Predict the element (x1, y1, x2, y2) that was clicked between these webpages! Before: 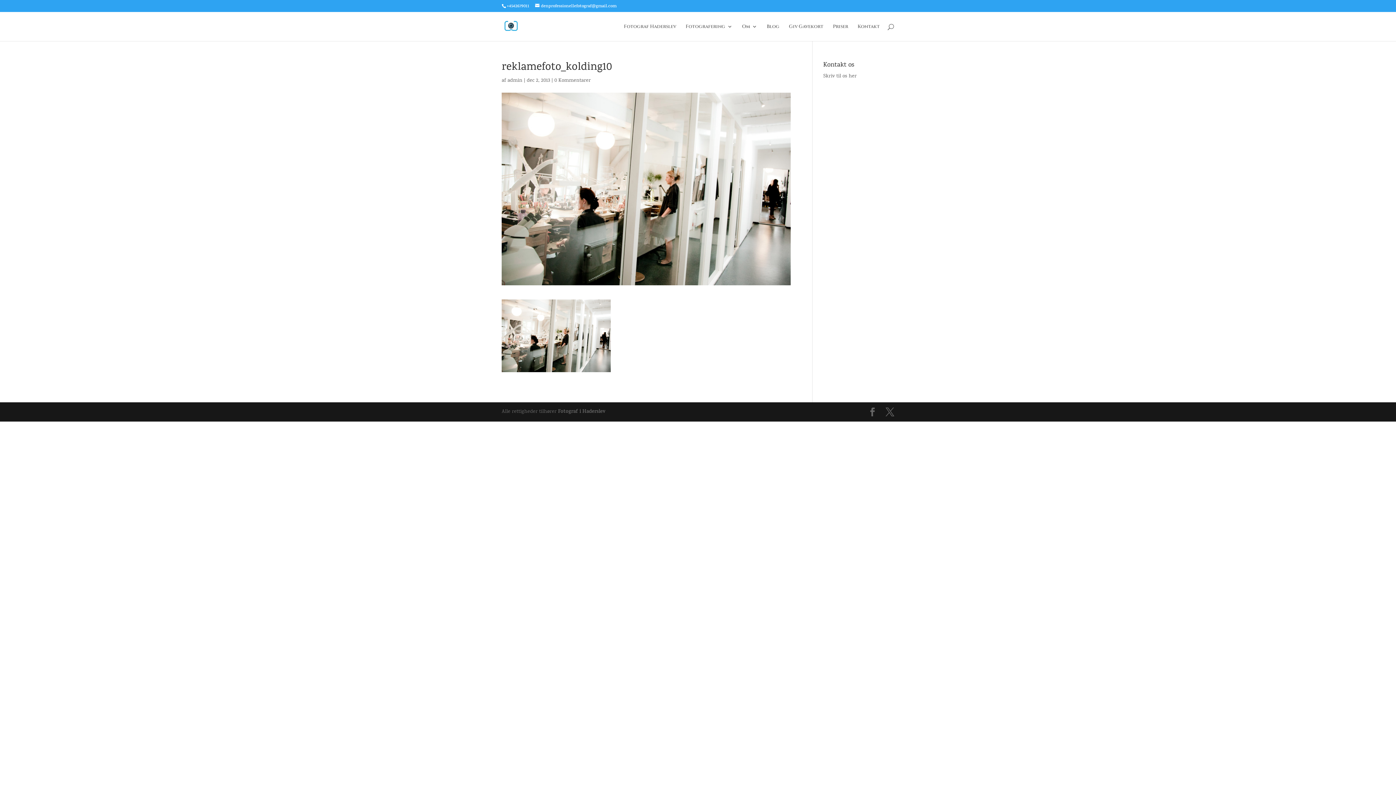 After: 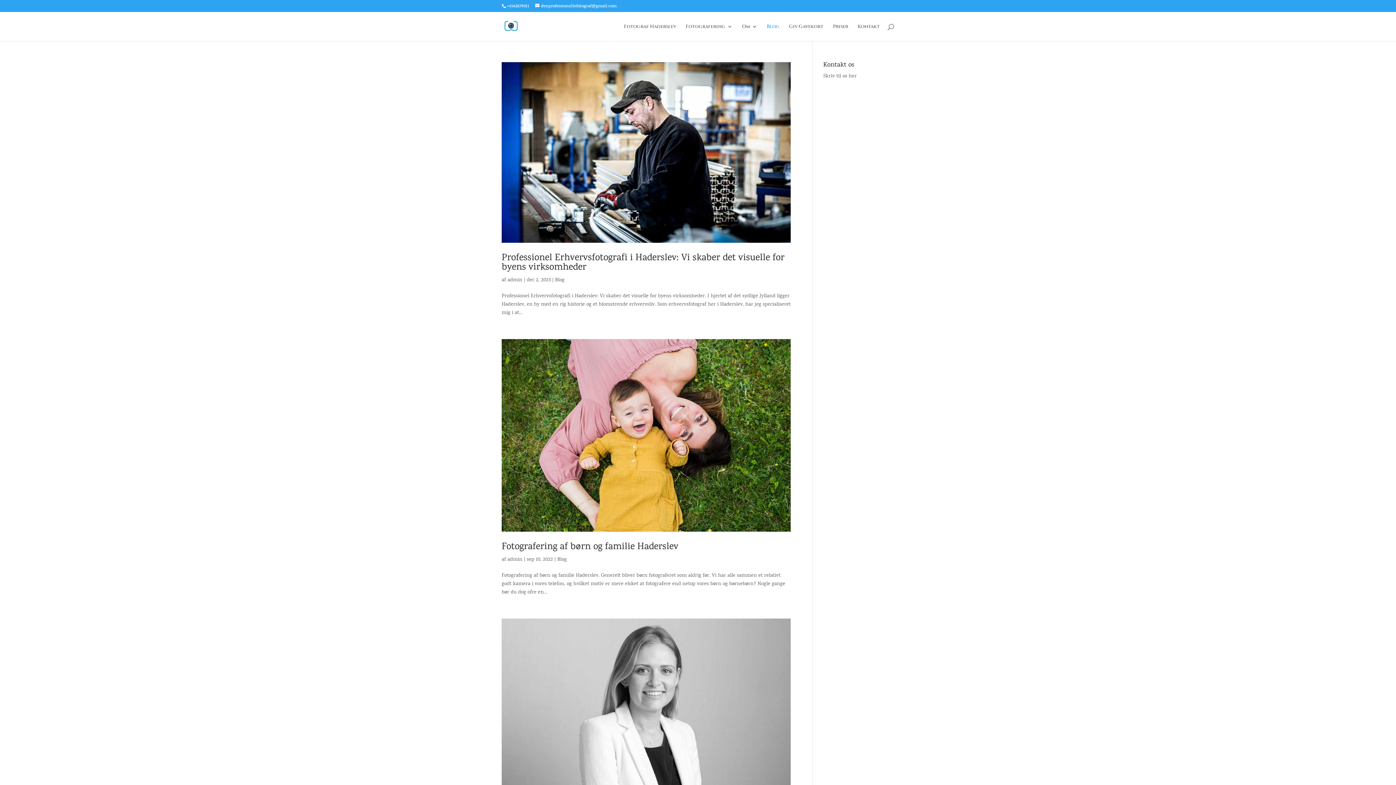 Action: label: Blog bbox: (766, 24, 779, 41)